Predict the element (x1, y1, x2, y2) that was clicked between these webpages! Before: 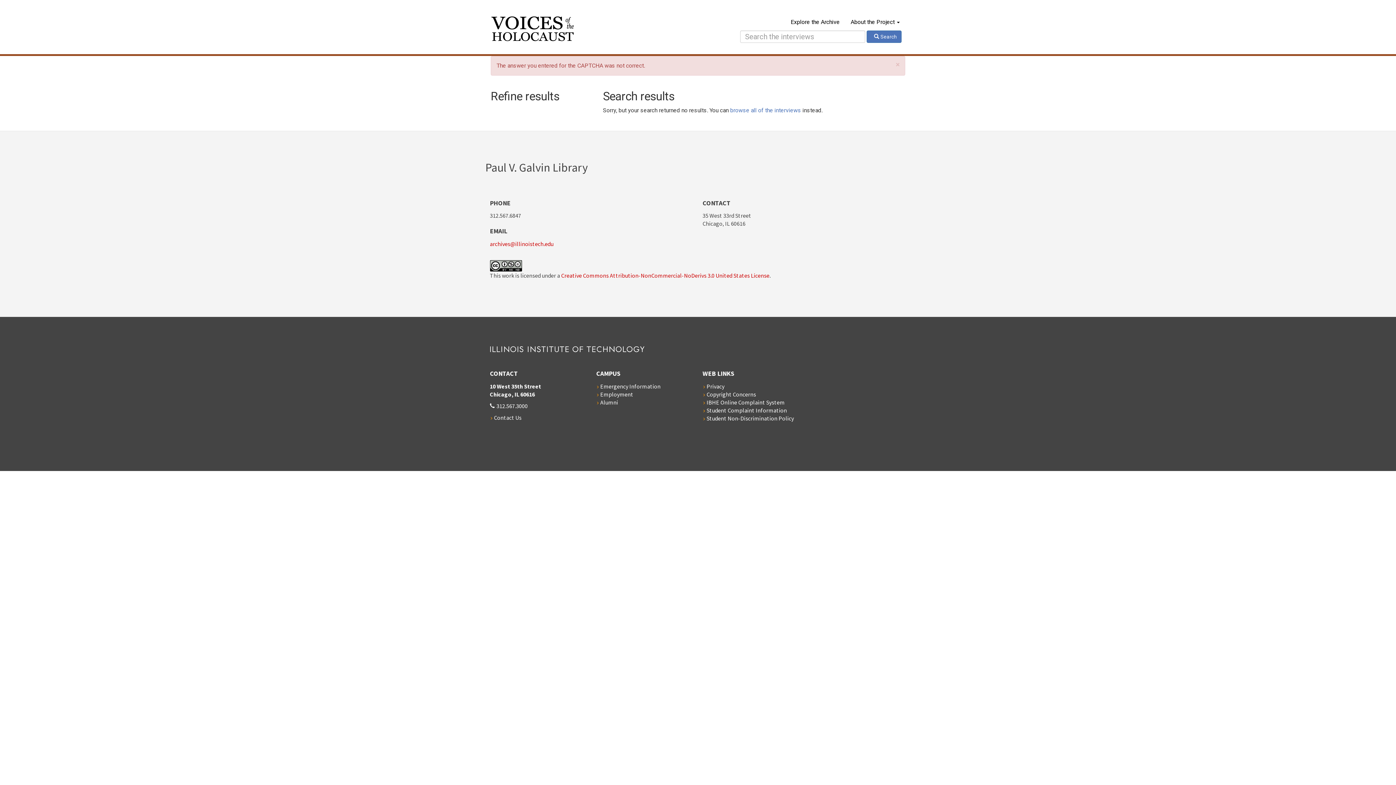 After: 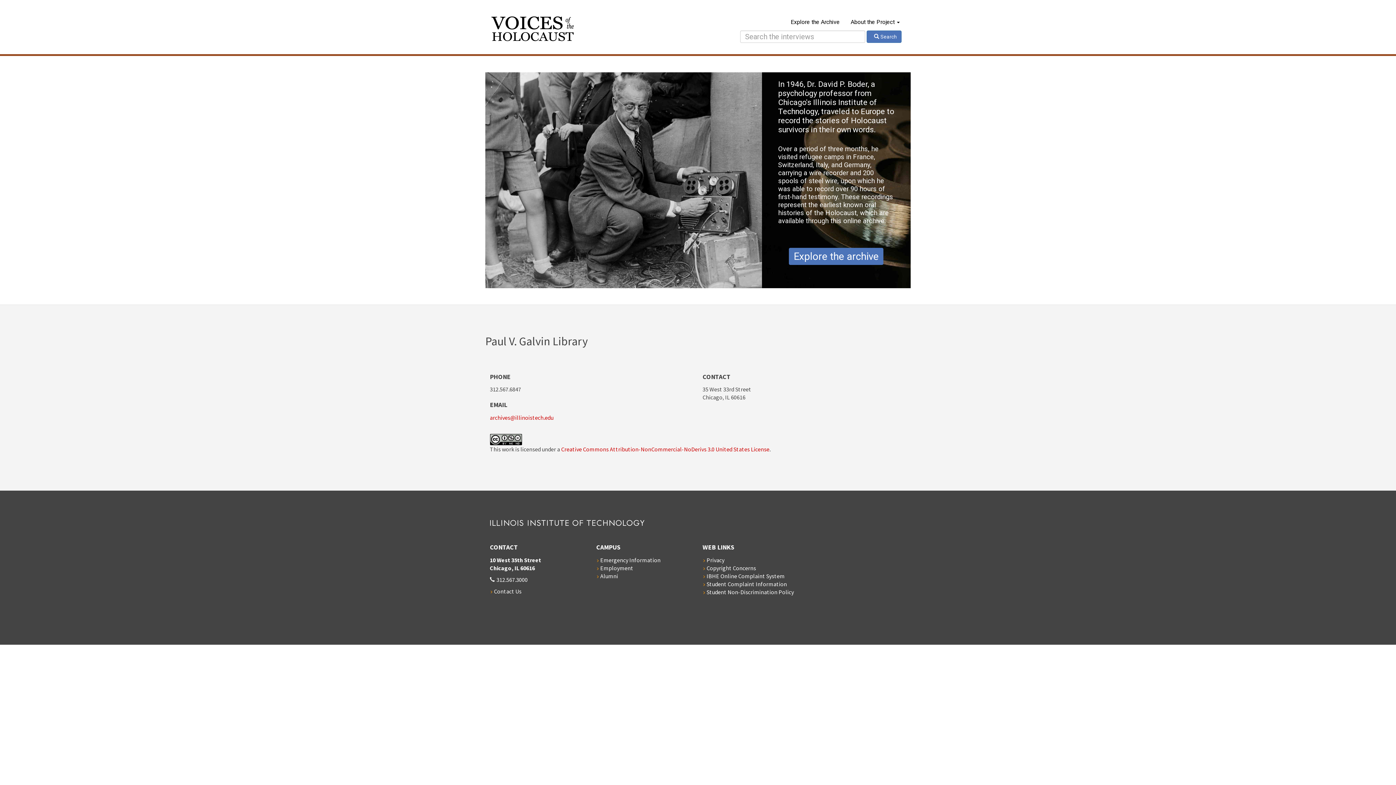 Action: bbox: (490, 343, 644, 350)